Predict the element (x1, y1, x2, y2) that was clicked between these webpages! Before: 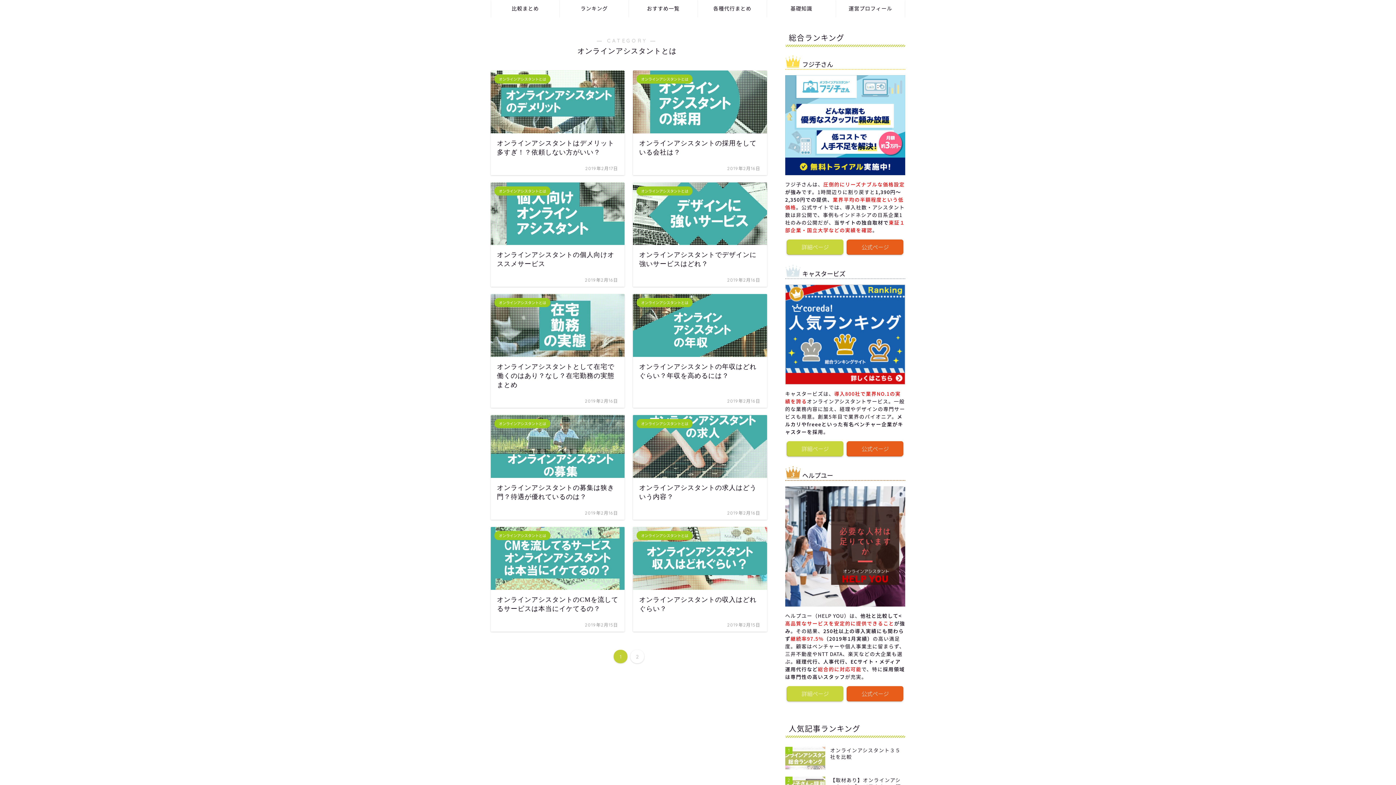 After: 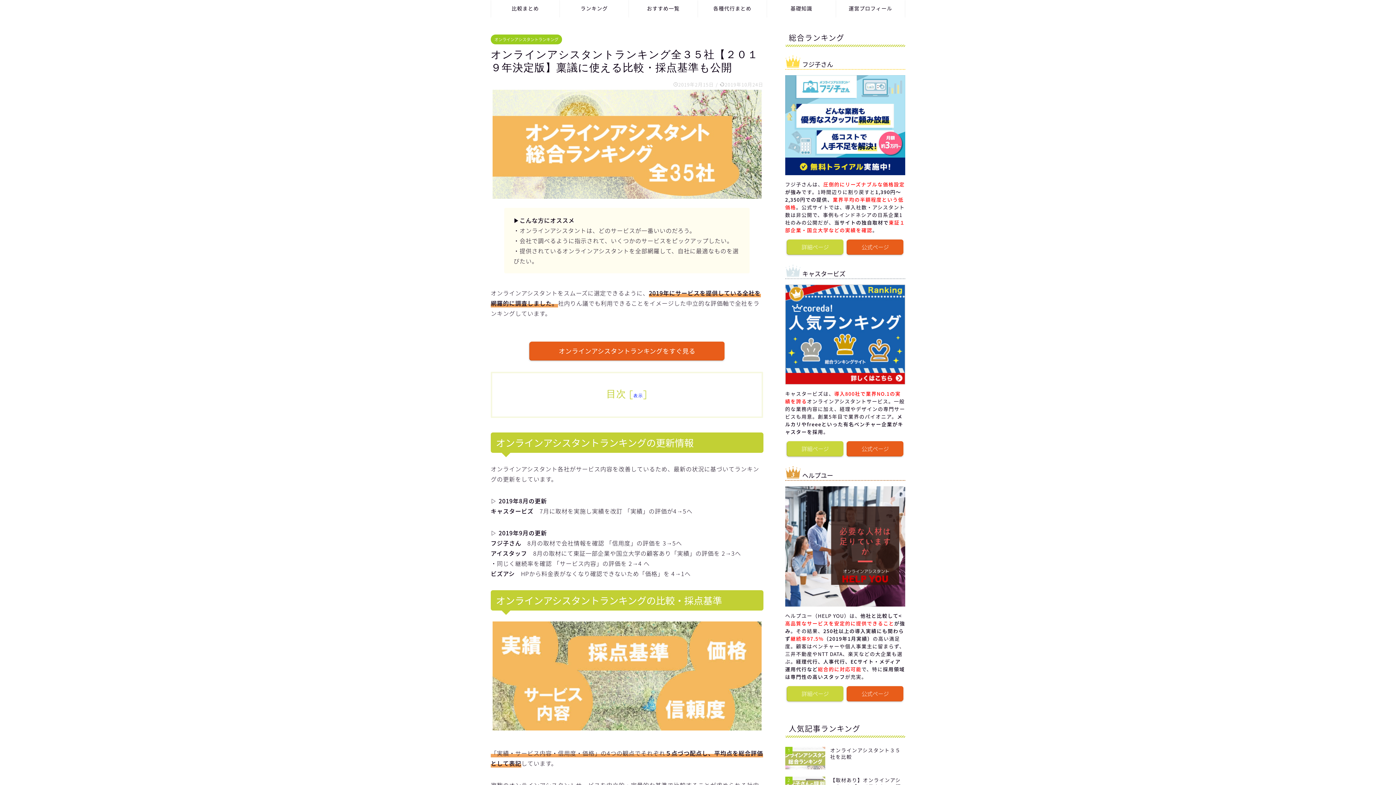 Action: bbox: (560, 0, 628, 17) label: ランキング